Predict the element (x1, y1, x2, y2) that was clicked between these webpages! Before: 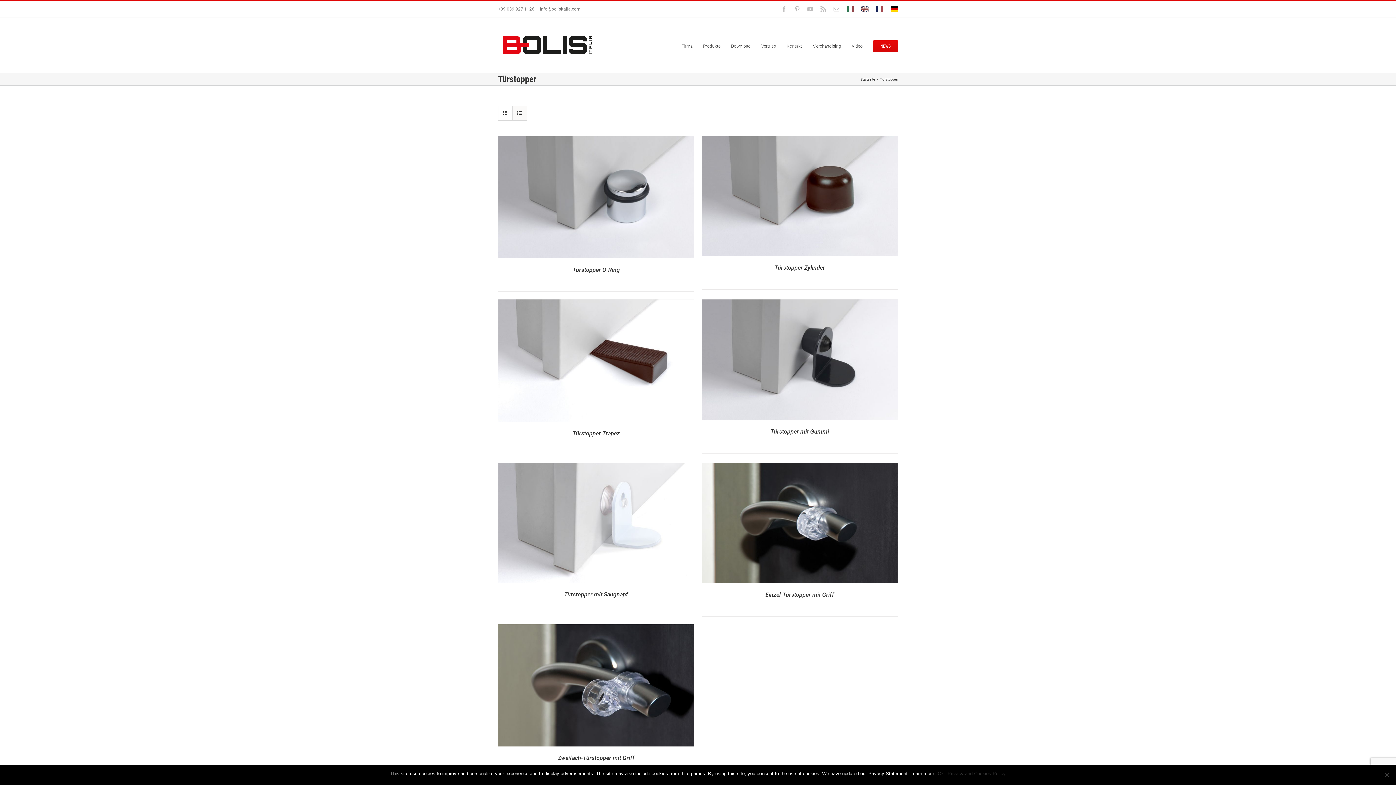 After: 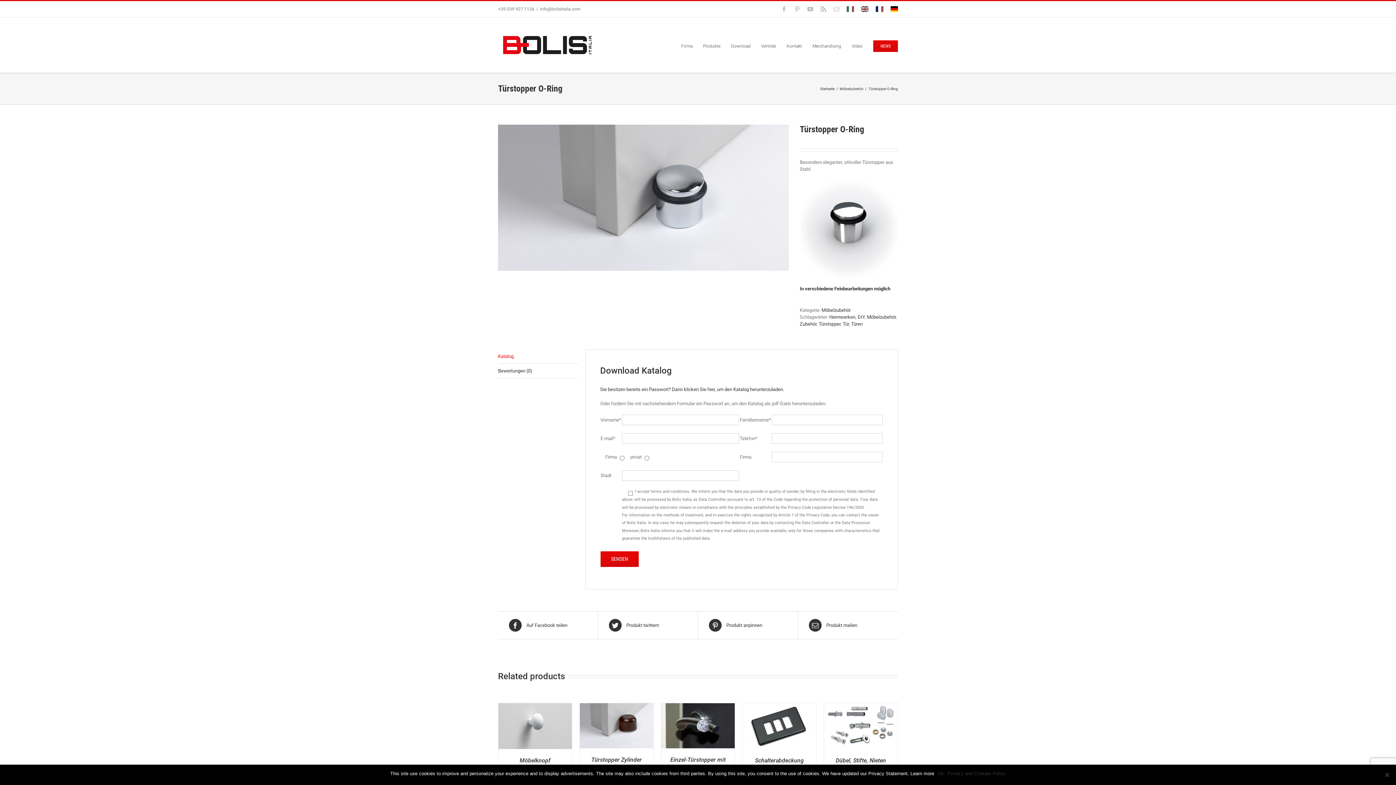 Action: bbox: (572, 266, 620, 273) label: Türstopper O-Ring